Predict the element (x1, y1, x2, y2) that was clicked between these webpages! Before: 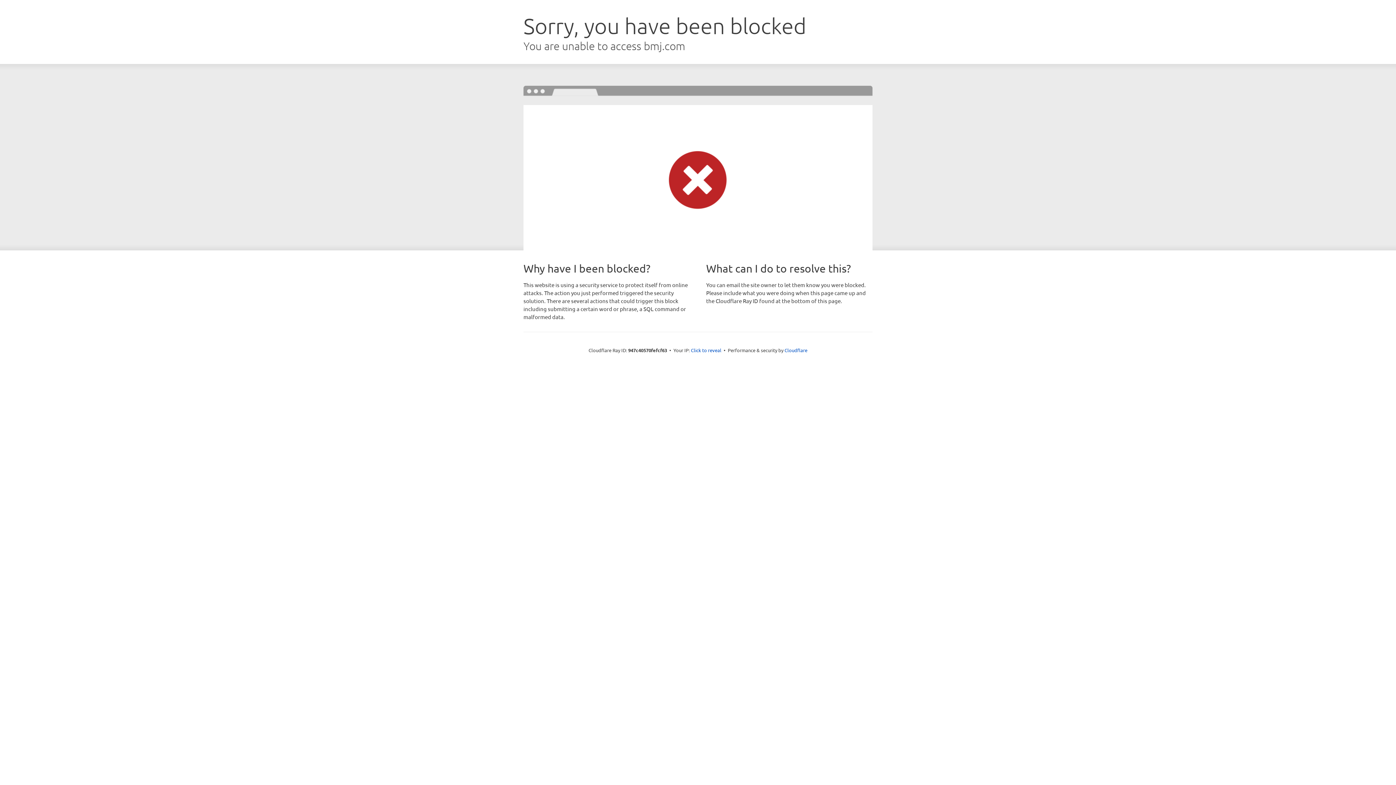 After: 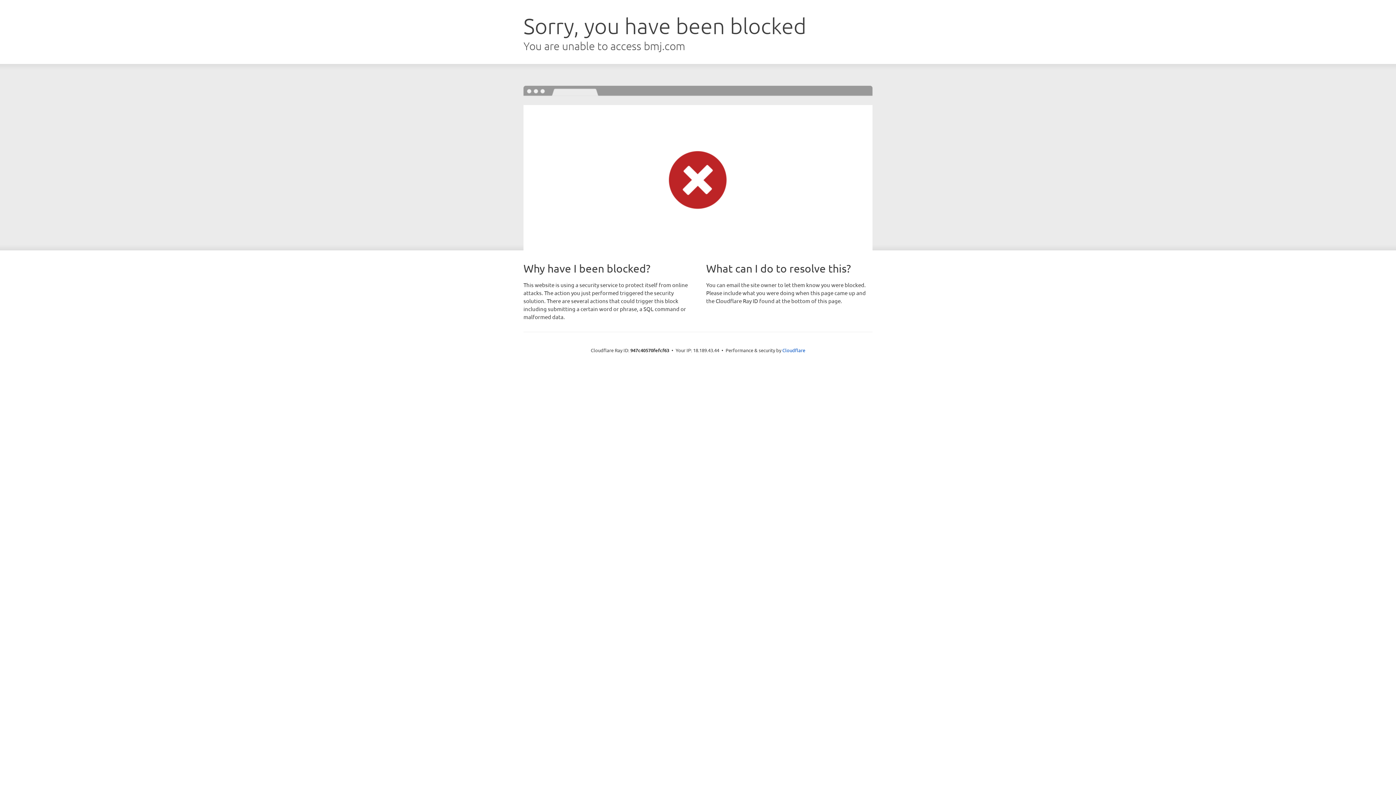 Action: bbox: (691, 346, 721, 353) label: Click to reveal